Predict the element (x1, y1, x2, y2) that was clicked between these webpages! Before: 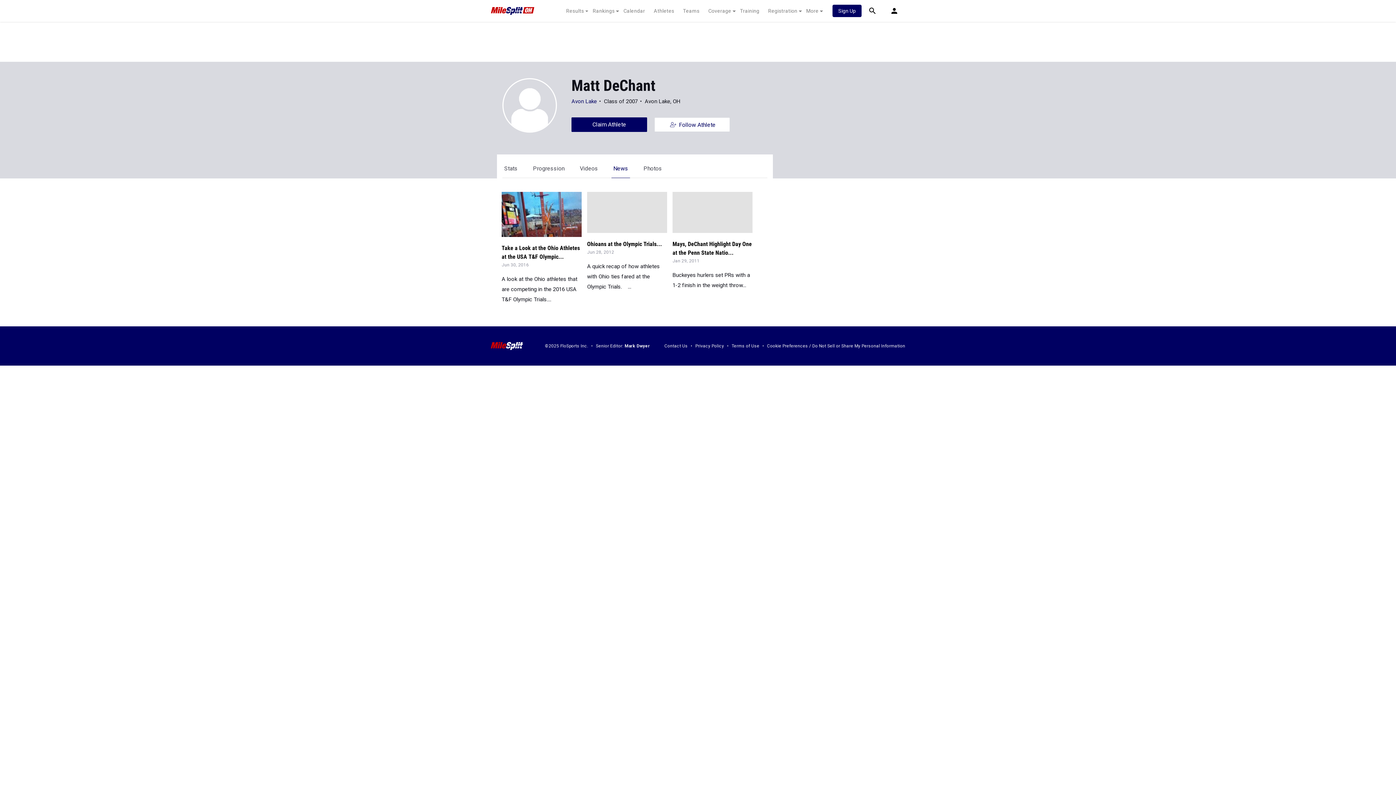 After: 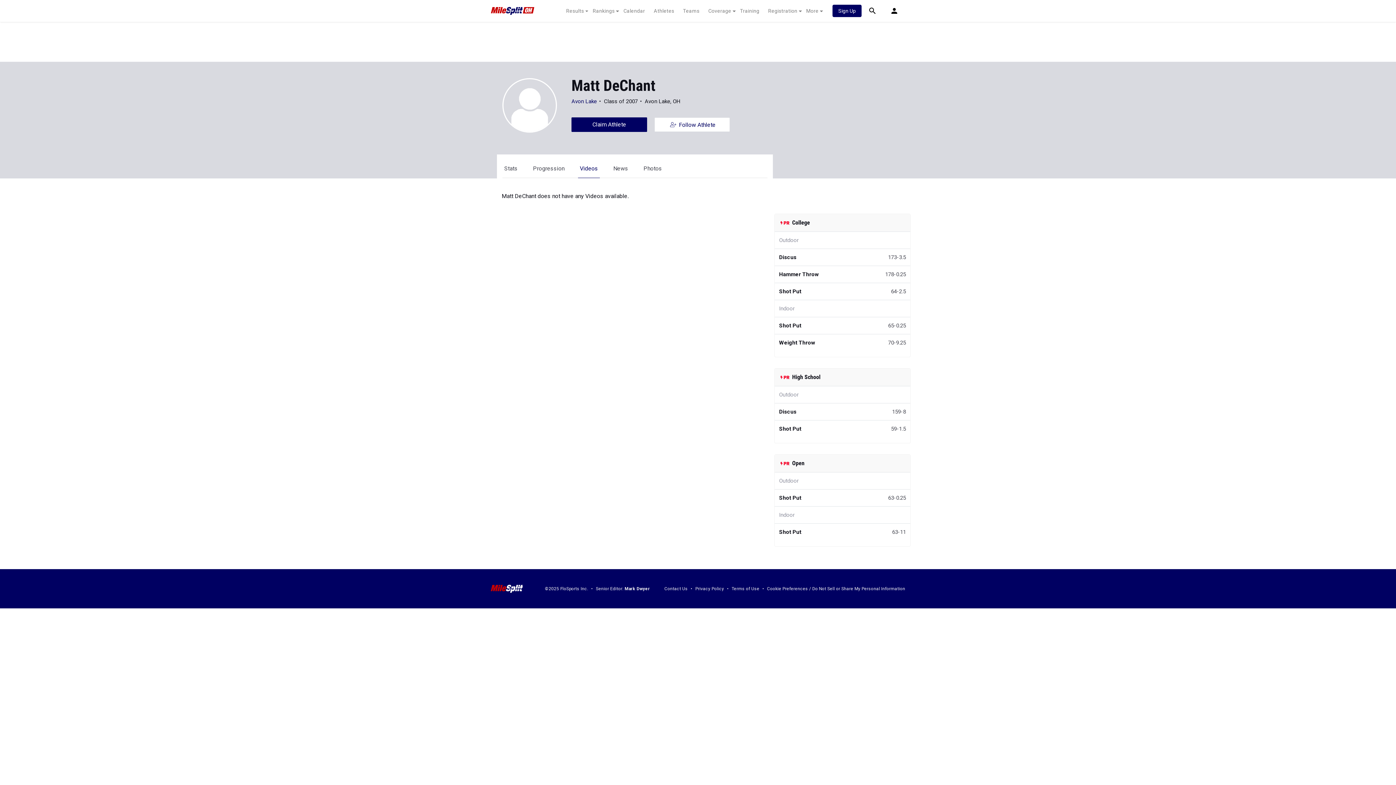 Action: label: Videos bbox: (580, 165, 598, 172)